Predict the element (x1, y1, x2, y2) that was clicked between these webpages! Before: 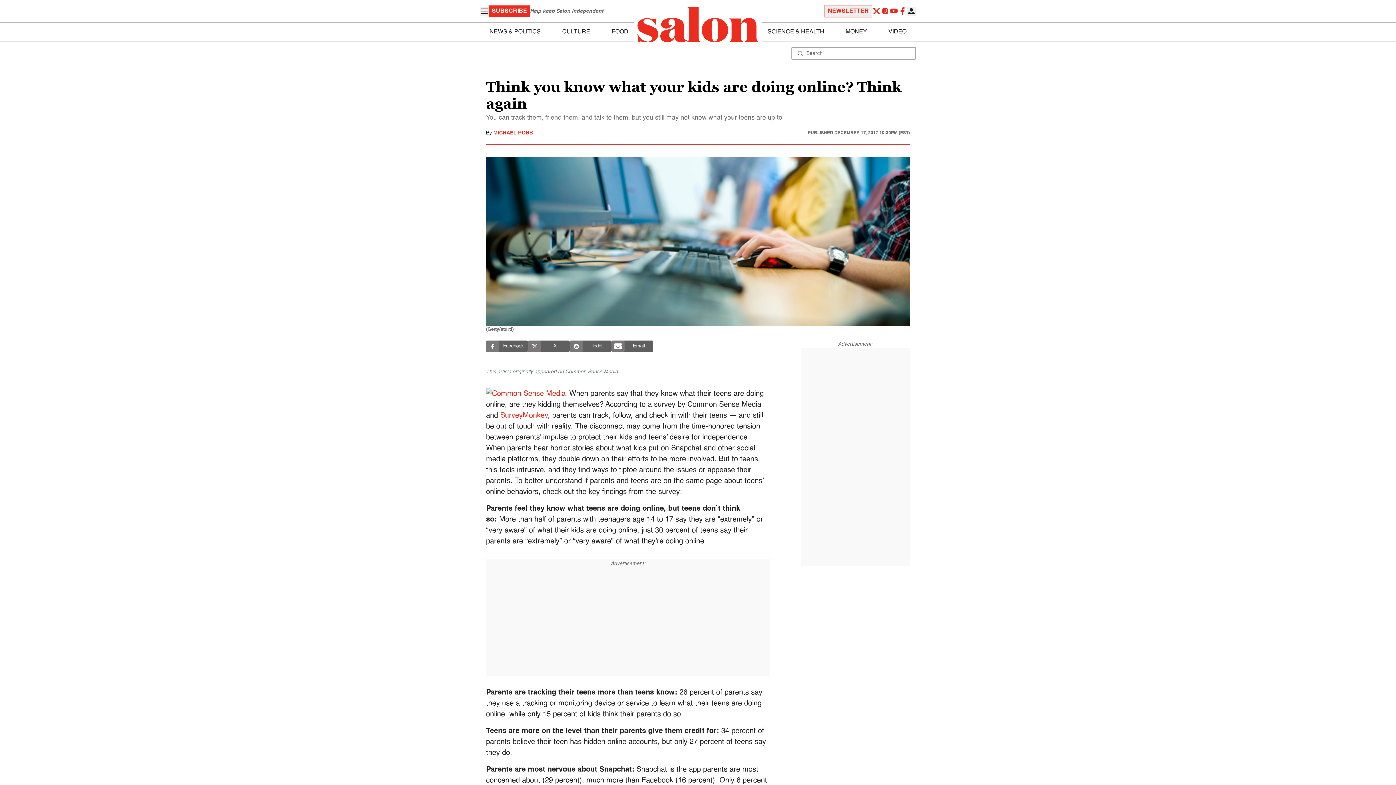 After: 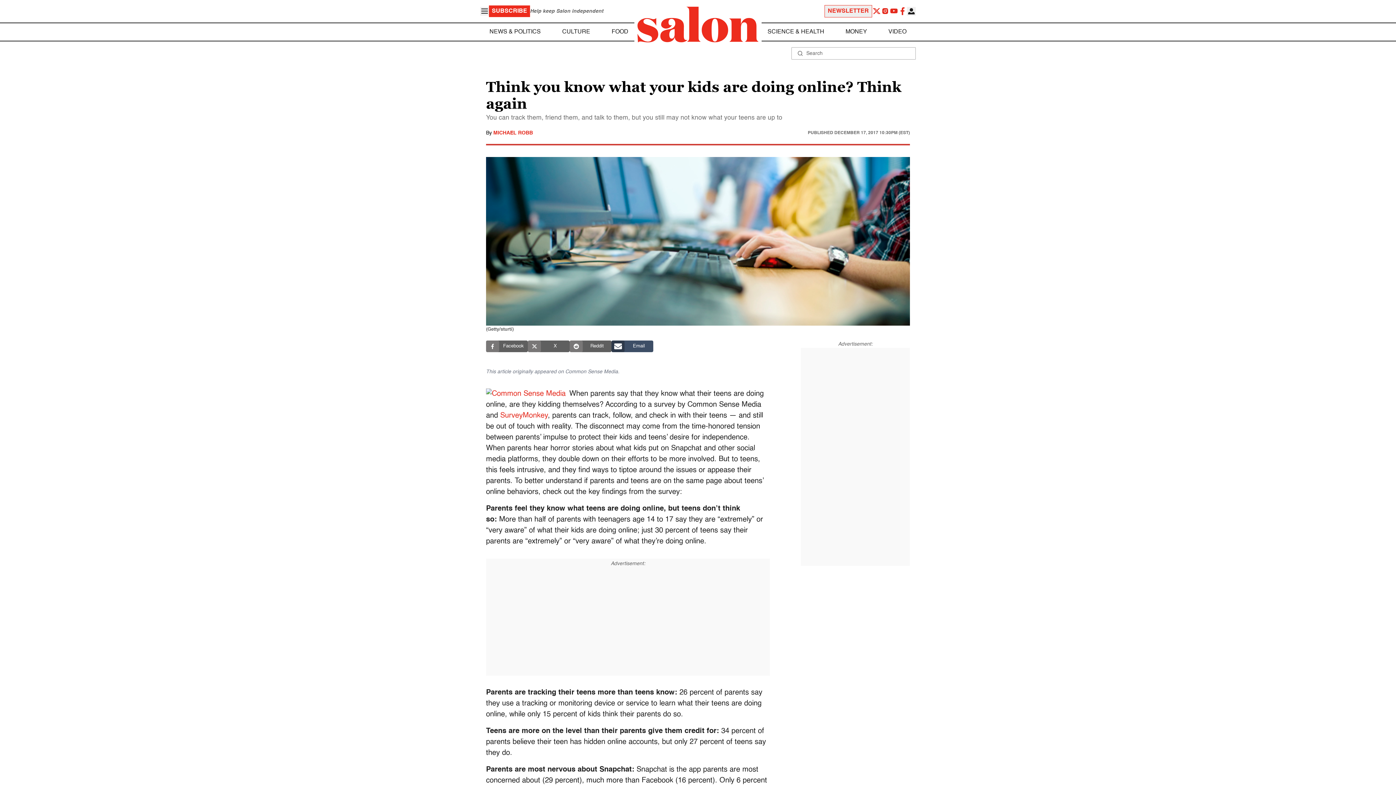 Action: label: Email bbox: (611, 340, 653, 352)